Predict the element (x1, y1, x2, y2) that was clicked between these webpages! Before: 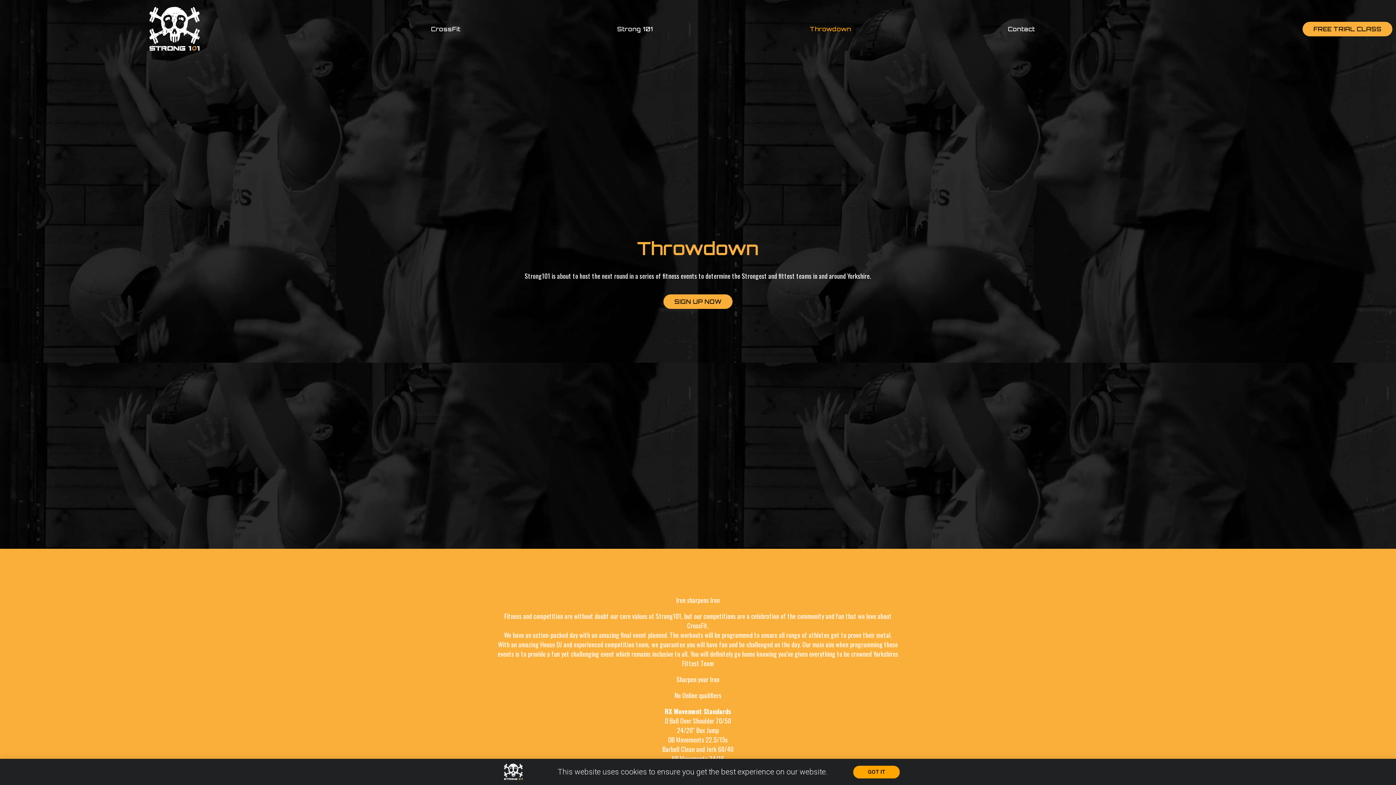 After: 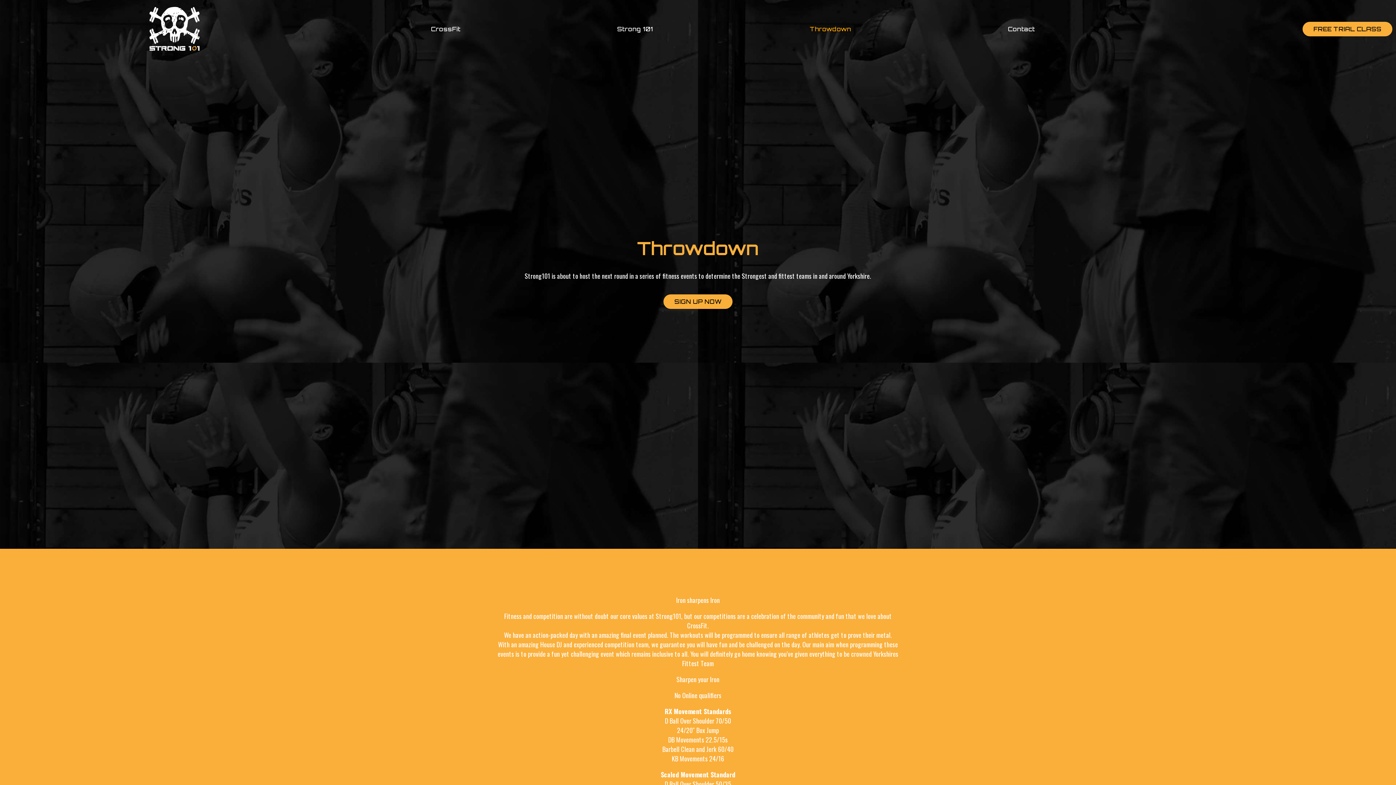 Action: bbox: (853, 766, 899, 778) label: GOT IT